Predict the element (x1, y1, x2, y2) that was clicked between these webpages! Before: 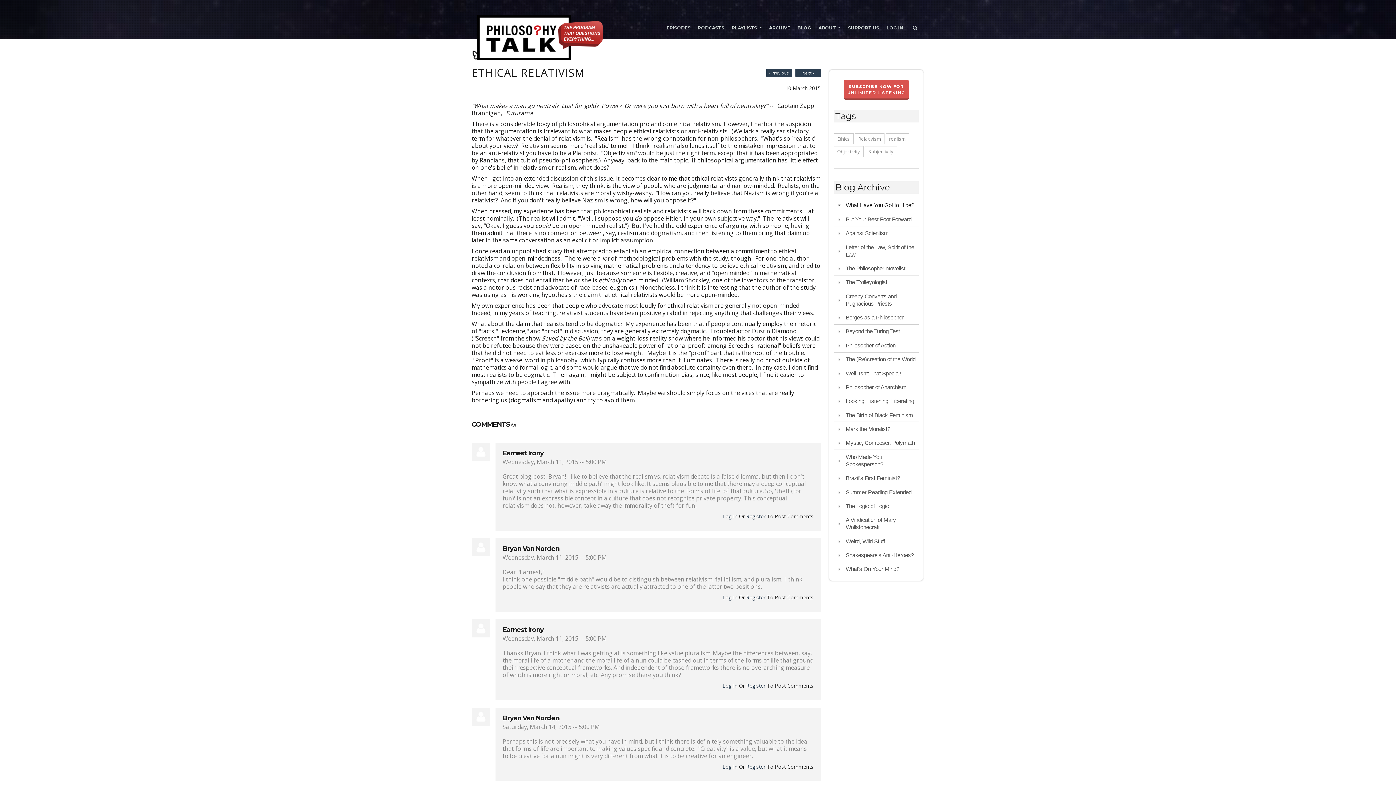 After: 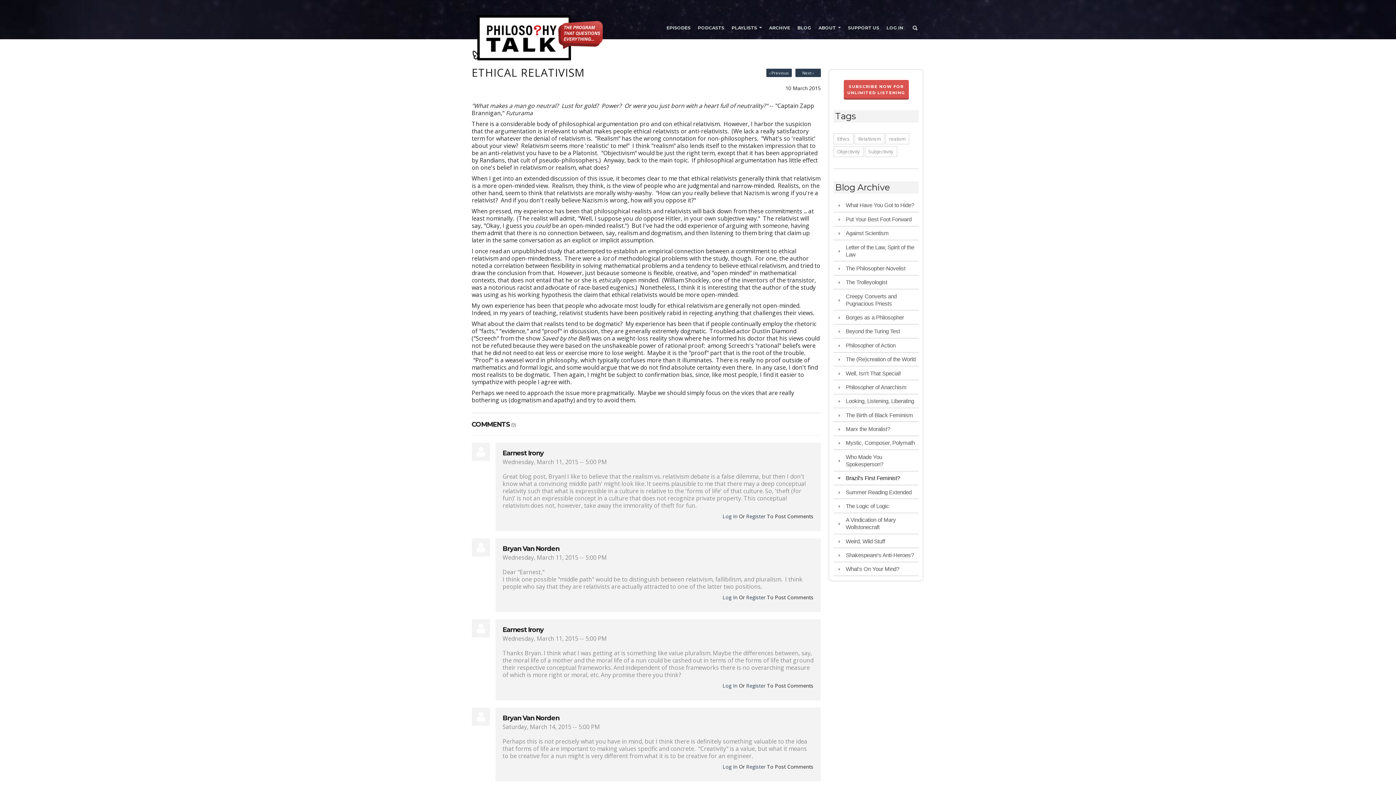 Action: label: Brazil's First Feminist? bbox: (845, 475, 900, 481)